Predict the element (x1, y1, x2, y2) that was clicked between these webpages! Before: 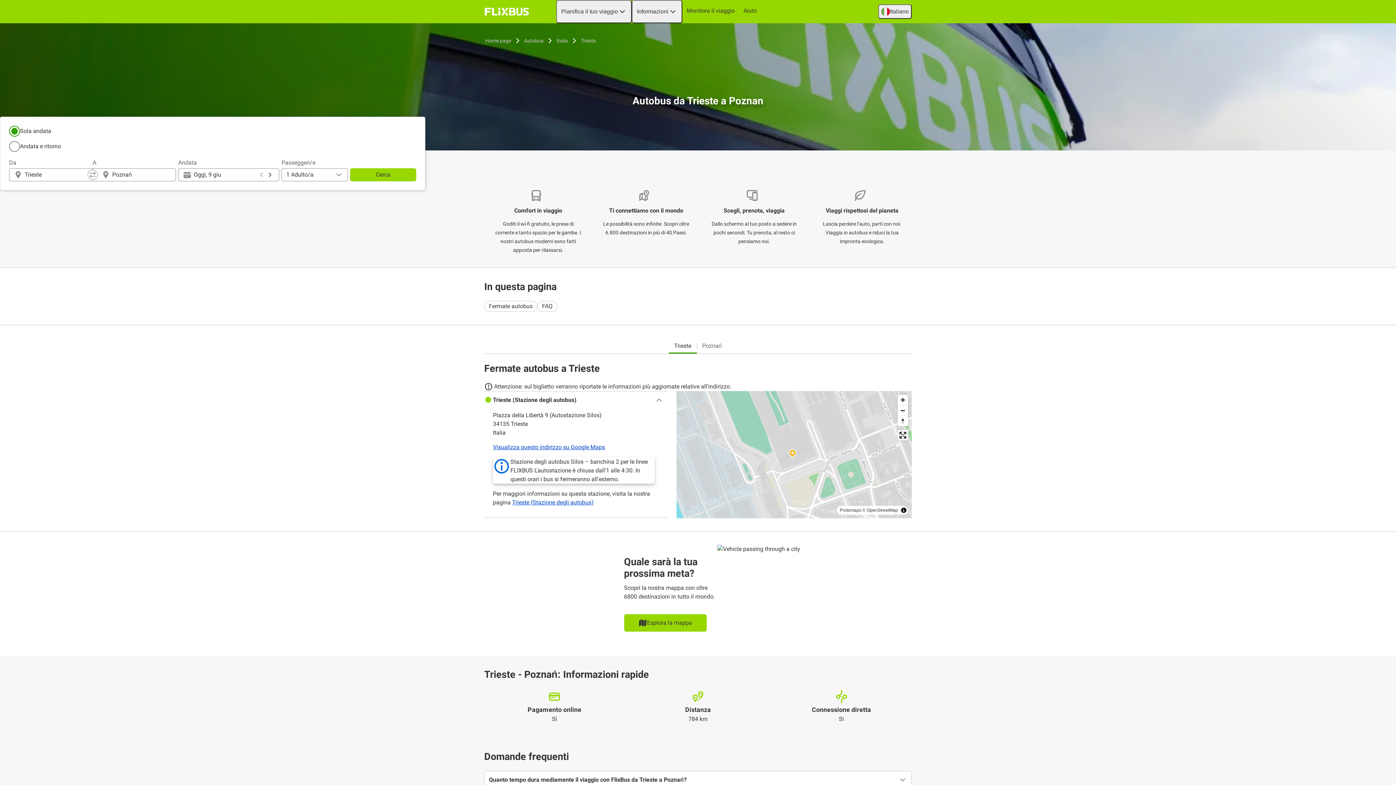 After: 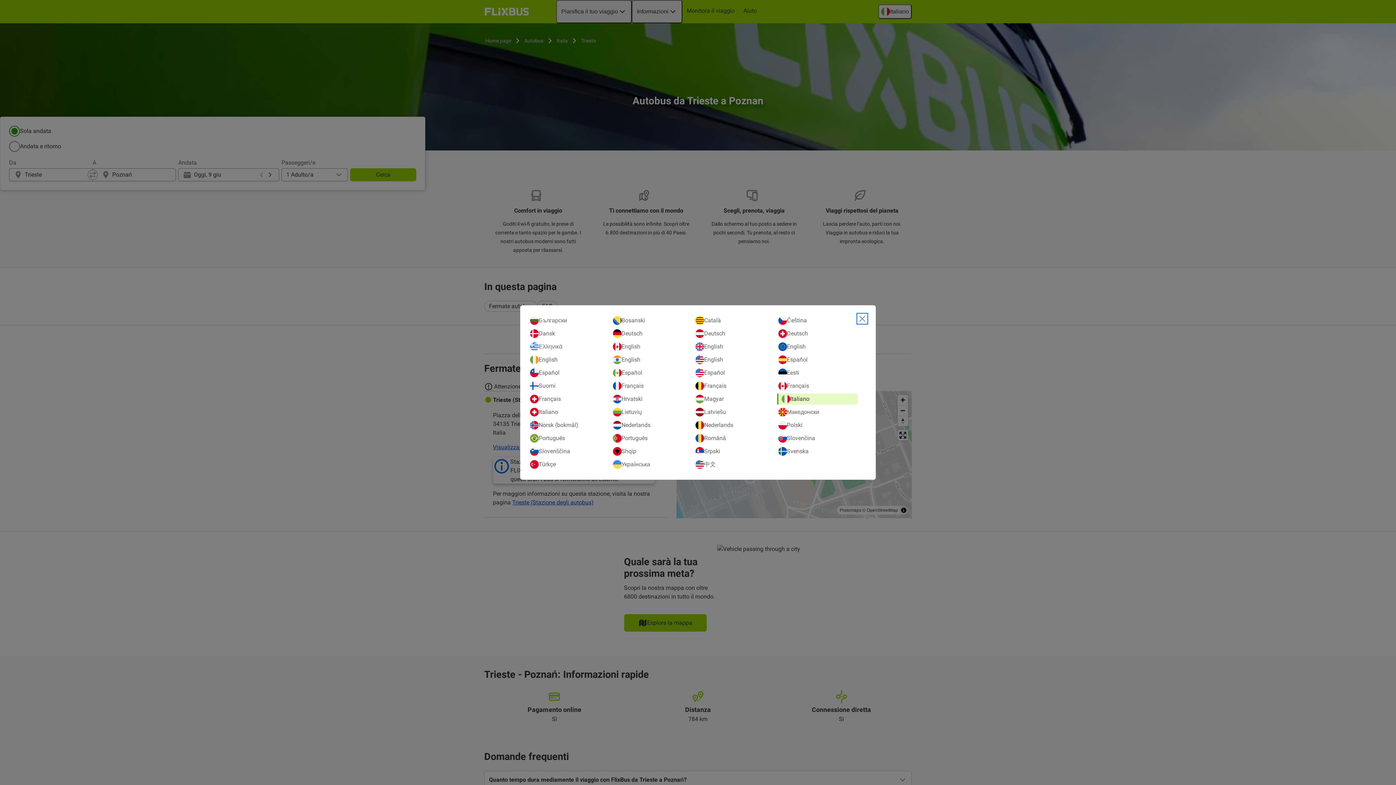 Action: bbox: (878, 4, 912, 18) label: Italiano
Open language selection